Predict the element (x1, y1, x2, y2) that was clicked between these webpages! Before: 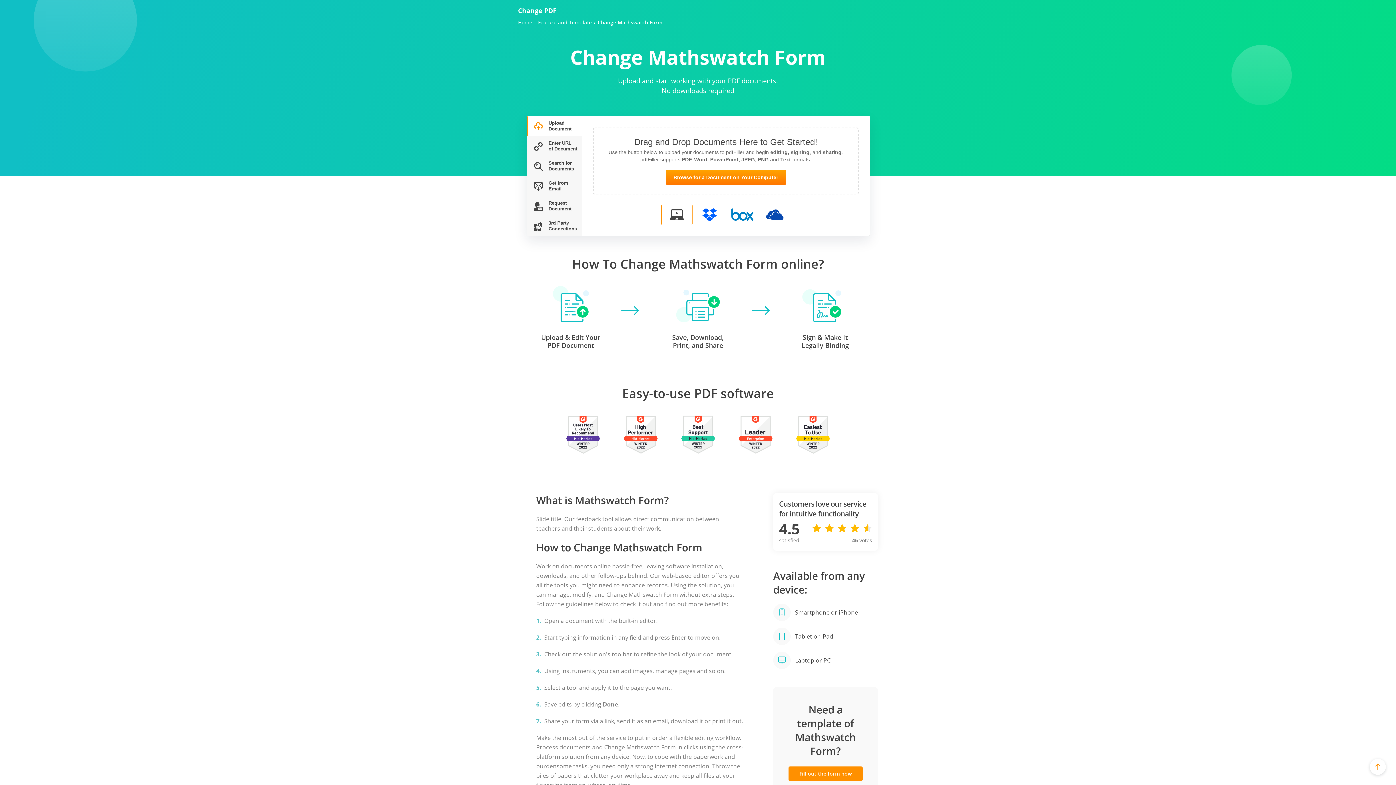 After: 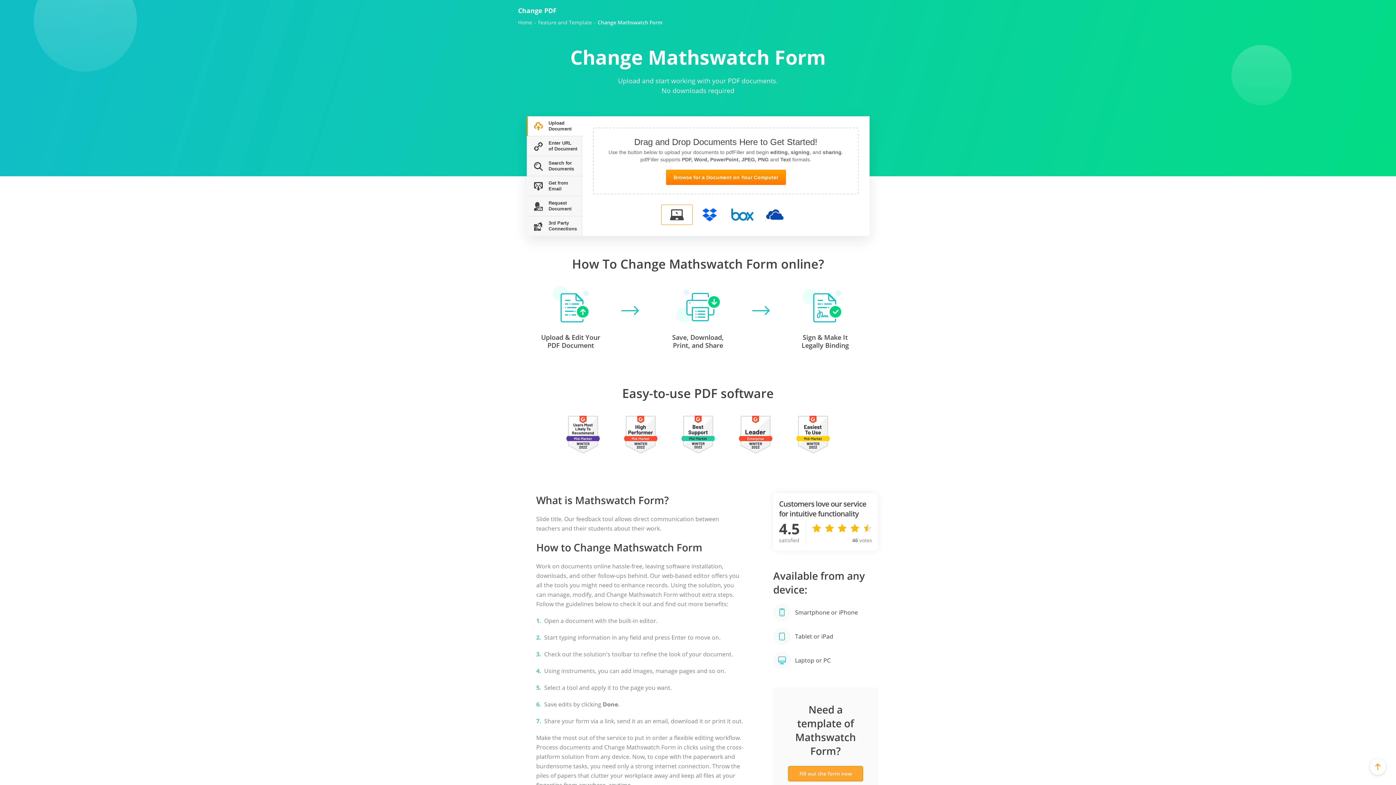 Action: bbox: (788, 766, 862, 781) label: Fill out the form now